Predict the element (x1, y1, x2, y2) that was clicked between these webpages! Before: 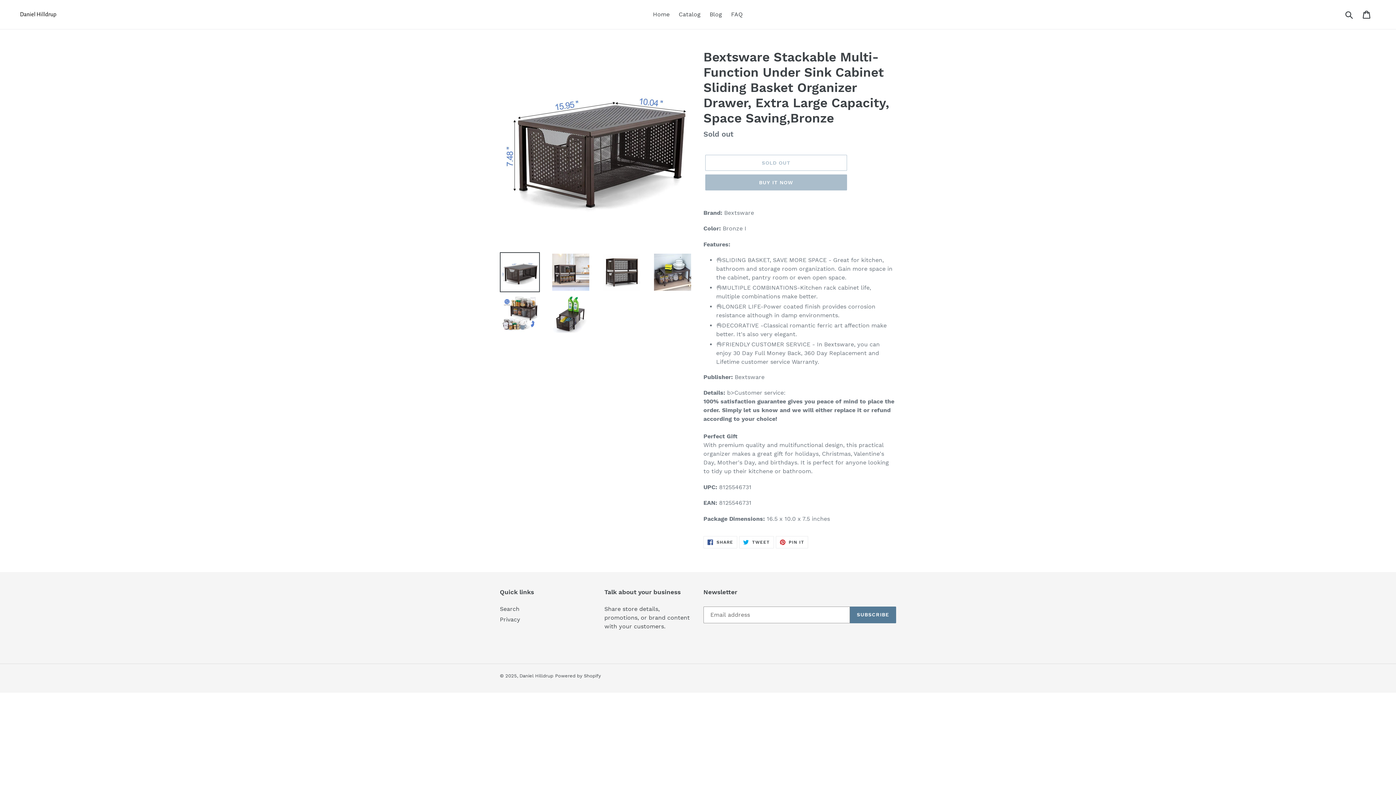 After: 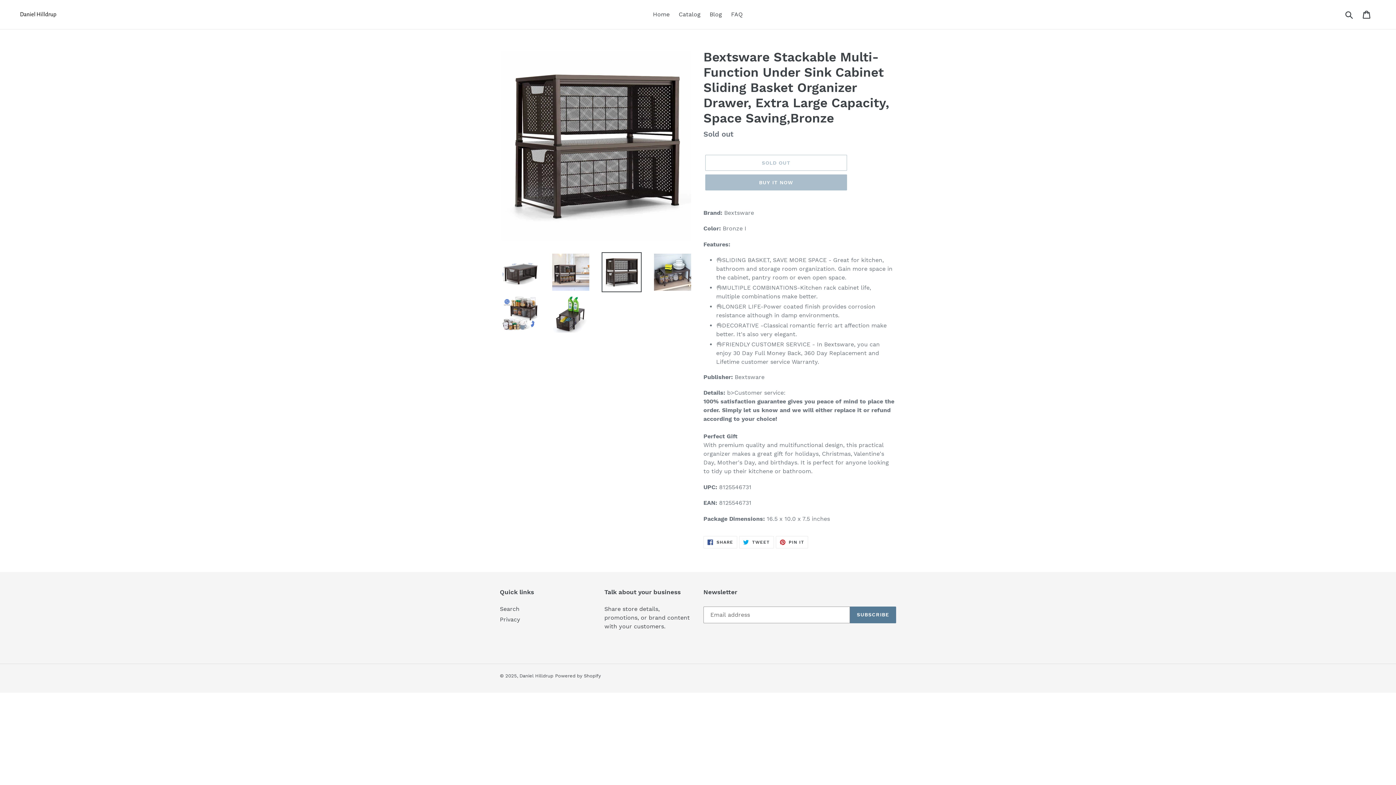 Action: bbox: (601, 252, 641, 292)